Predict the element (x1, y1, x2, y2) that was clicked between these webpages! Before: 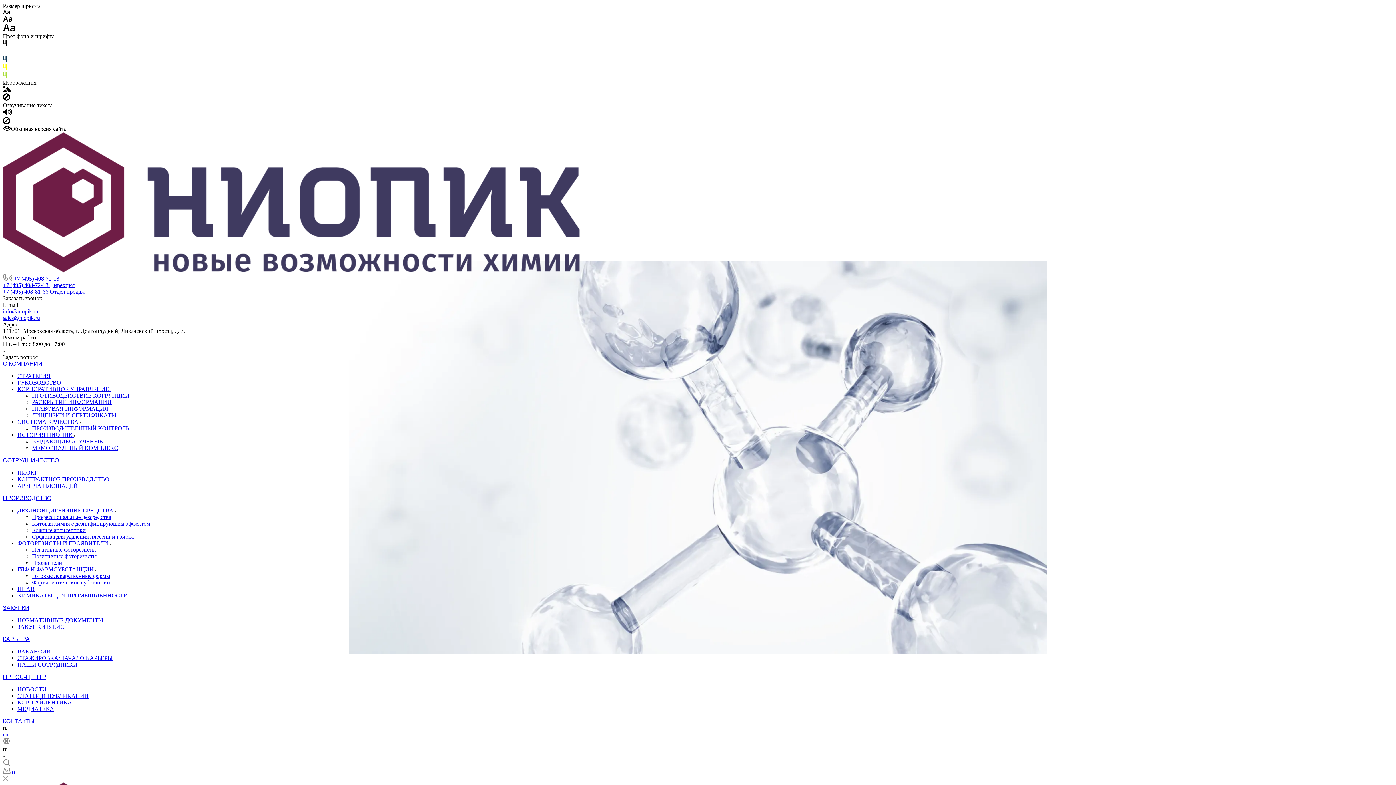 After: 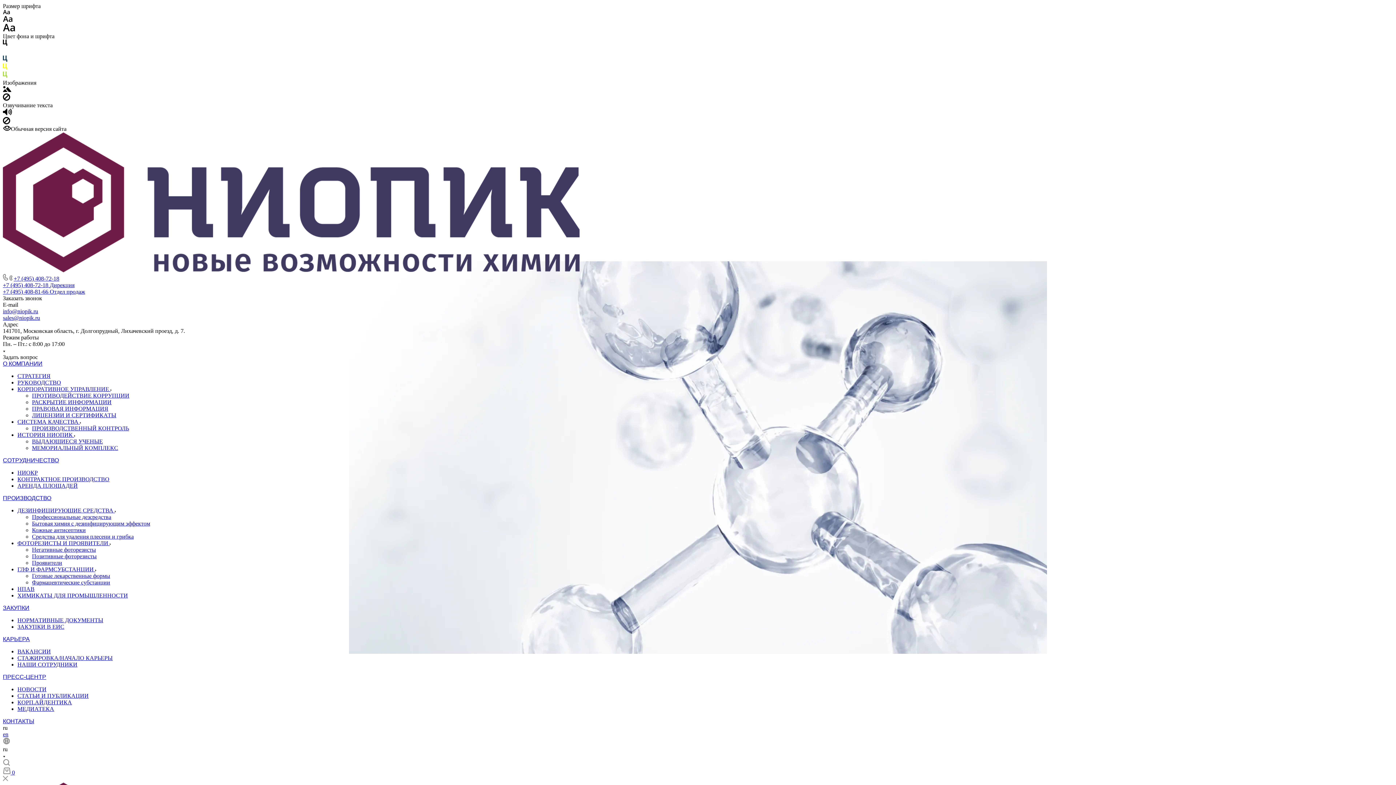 Action: bbox: (32, 573, 110, 579) label: Готовые лекарственные формы